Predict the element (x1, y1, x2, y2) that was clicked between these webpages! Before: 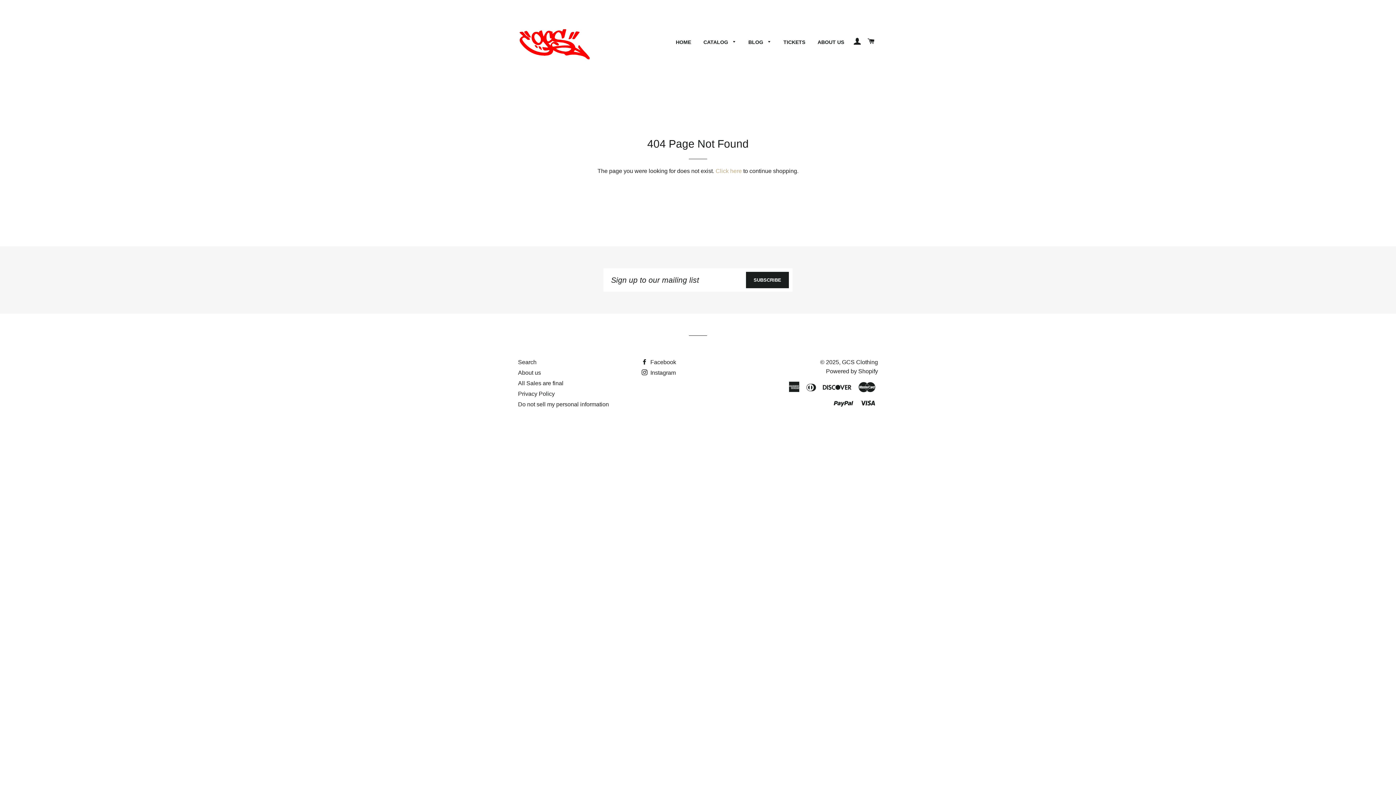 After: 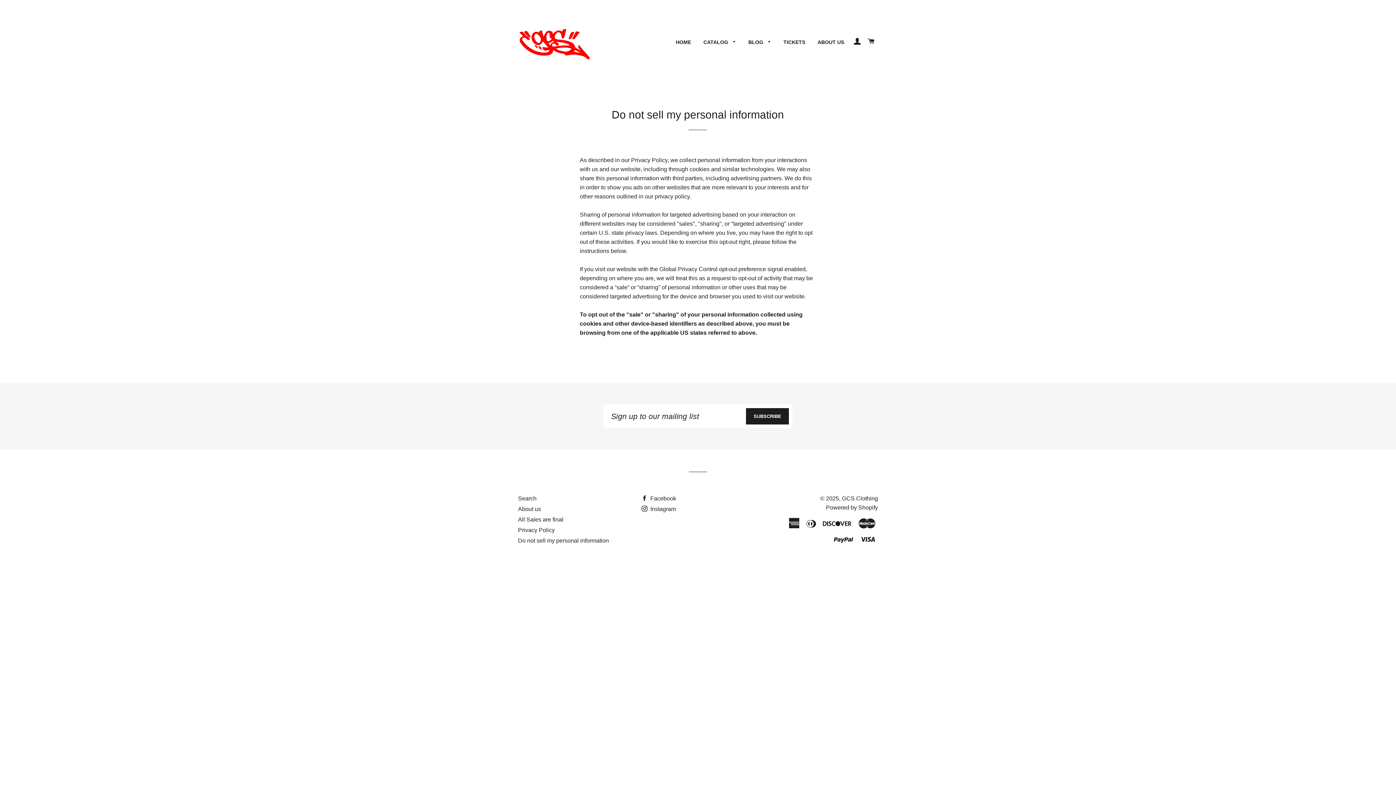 Action: bbox: (518, 401, 609, 407) label: Do not sell my personal information